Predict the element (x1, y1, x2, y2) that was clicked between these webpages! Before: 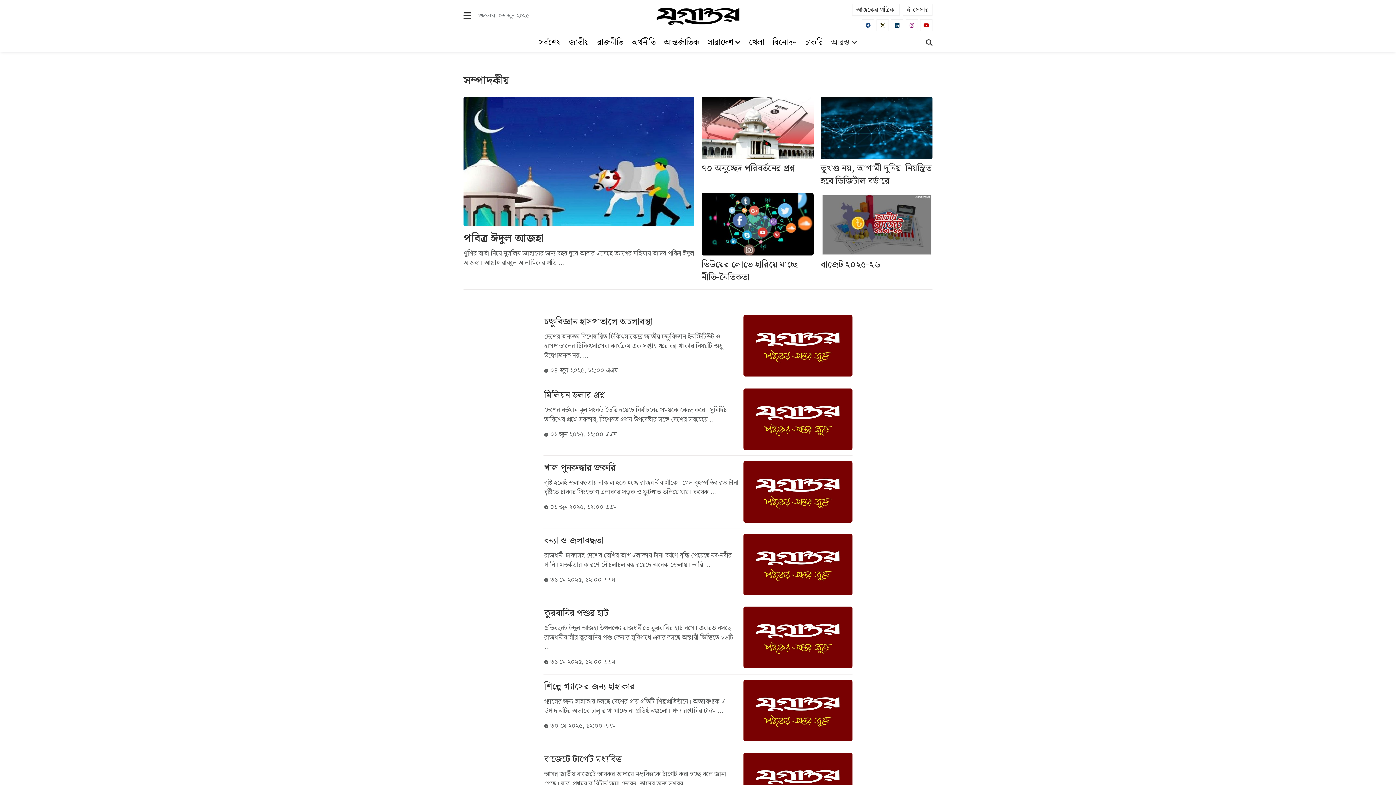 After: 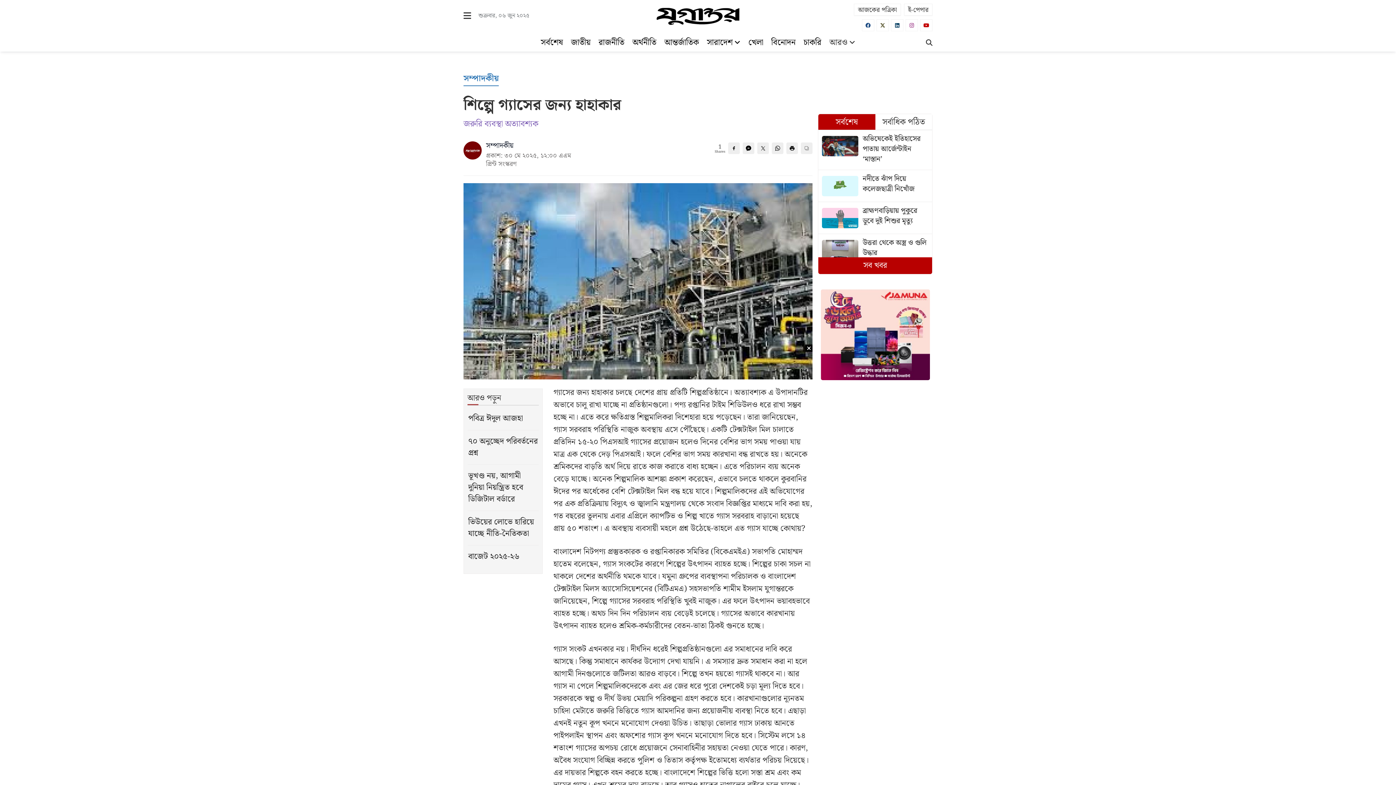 Action: bbox: (543, 676, 852, 747)